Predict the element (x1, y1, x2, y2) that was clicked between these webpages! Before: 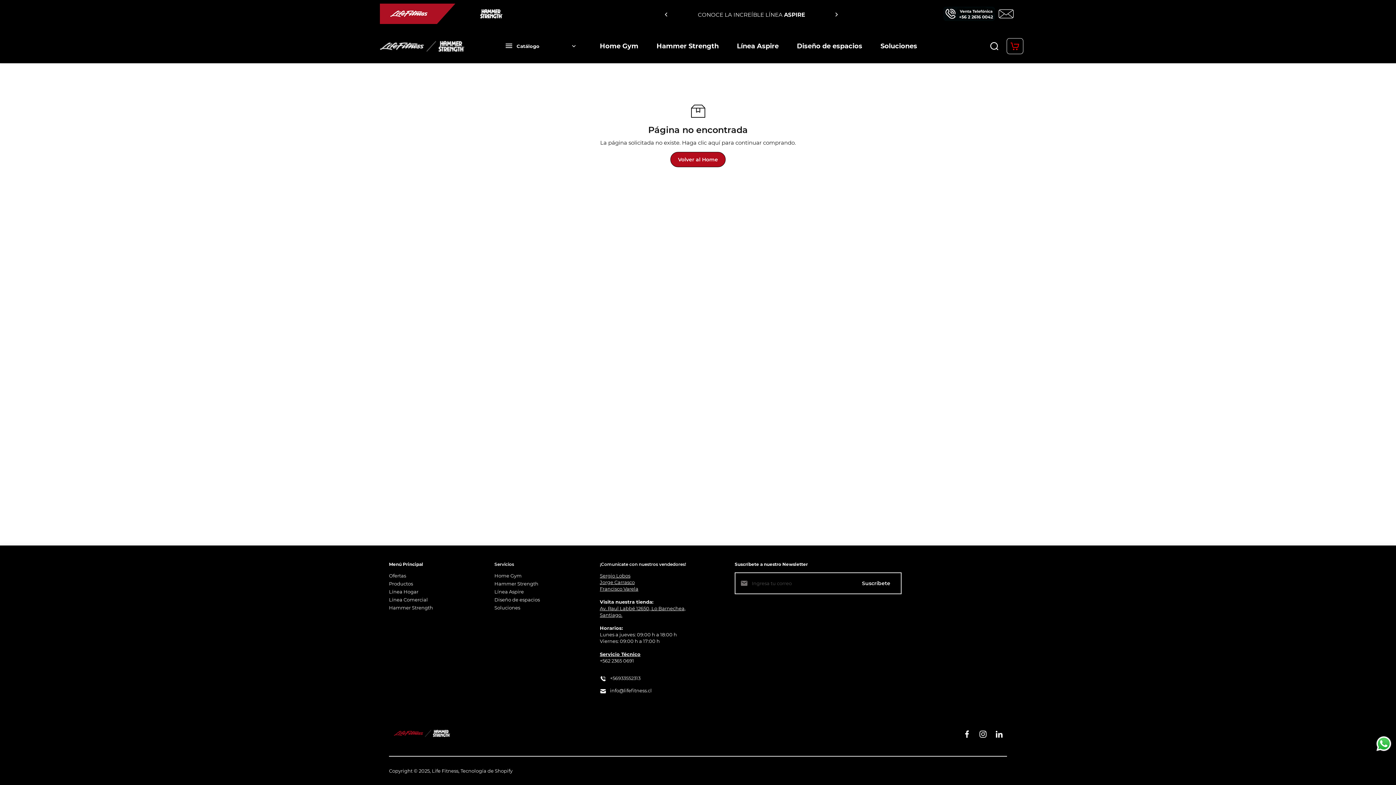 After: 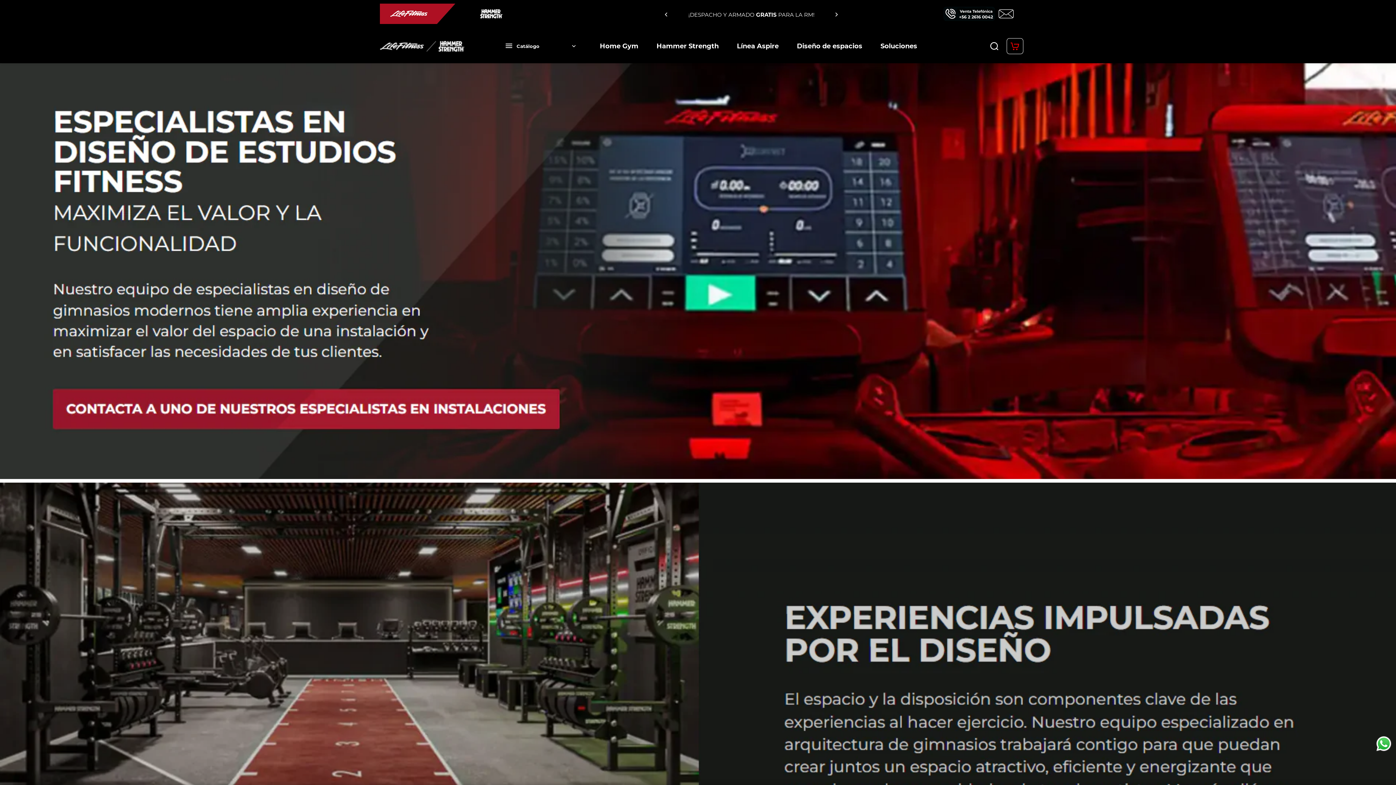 Action: label: Diseño de espacios bbox: (791, 34, 868, 58)